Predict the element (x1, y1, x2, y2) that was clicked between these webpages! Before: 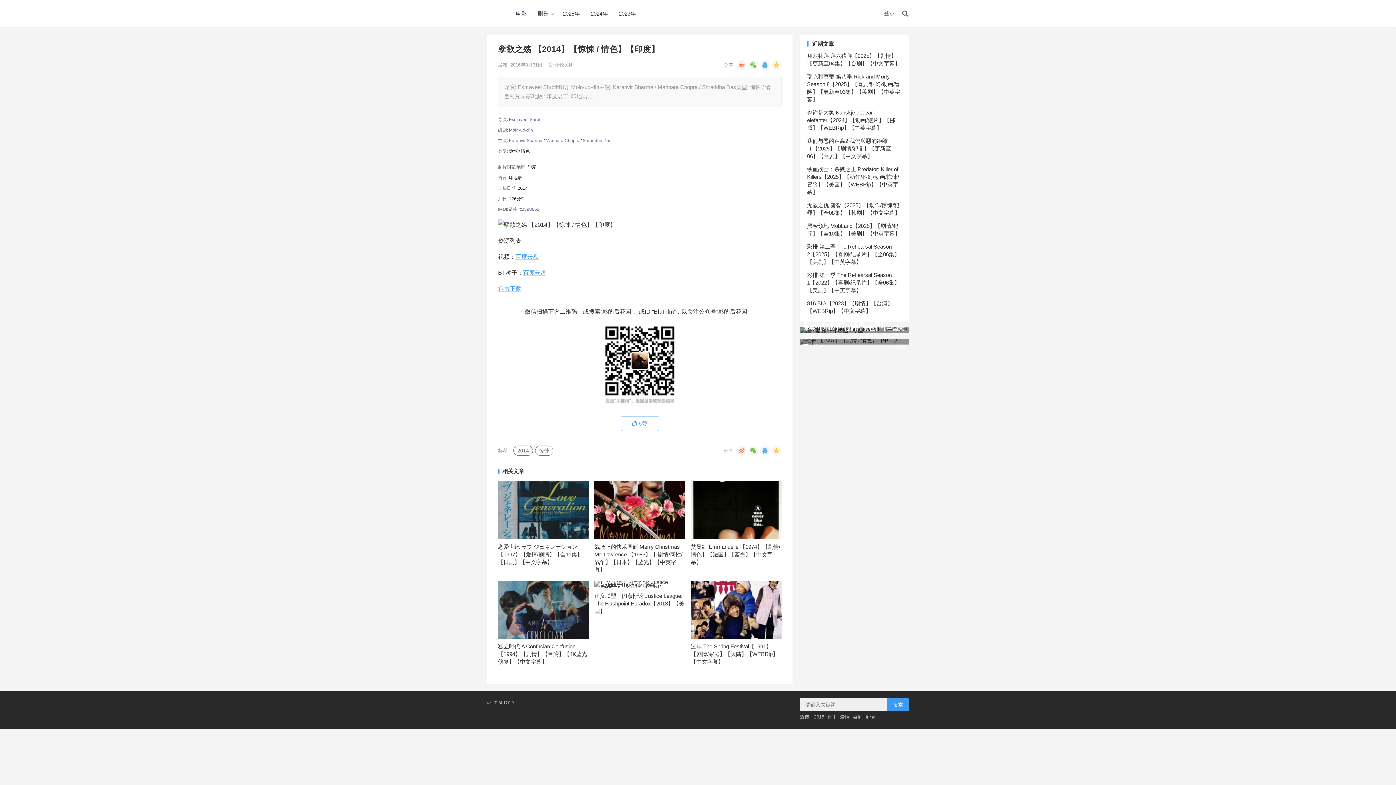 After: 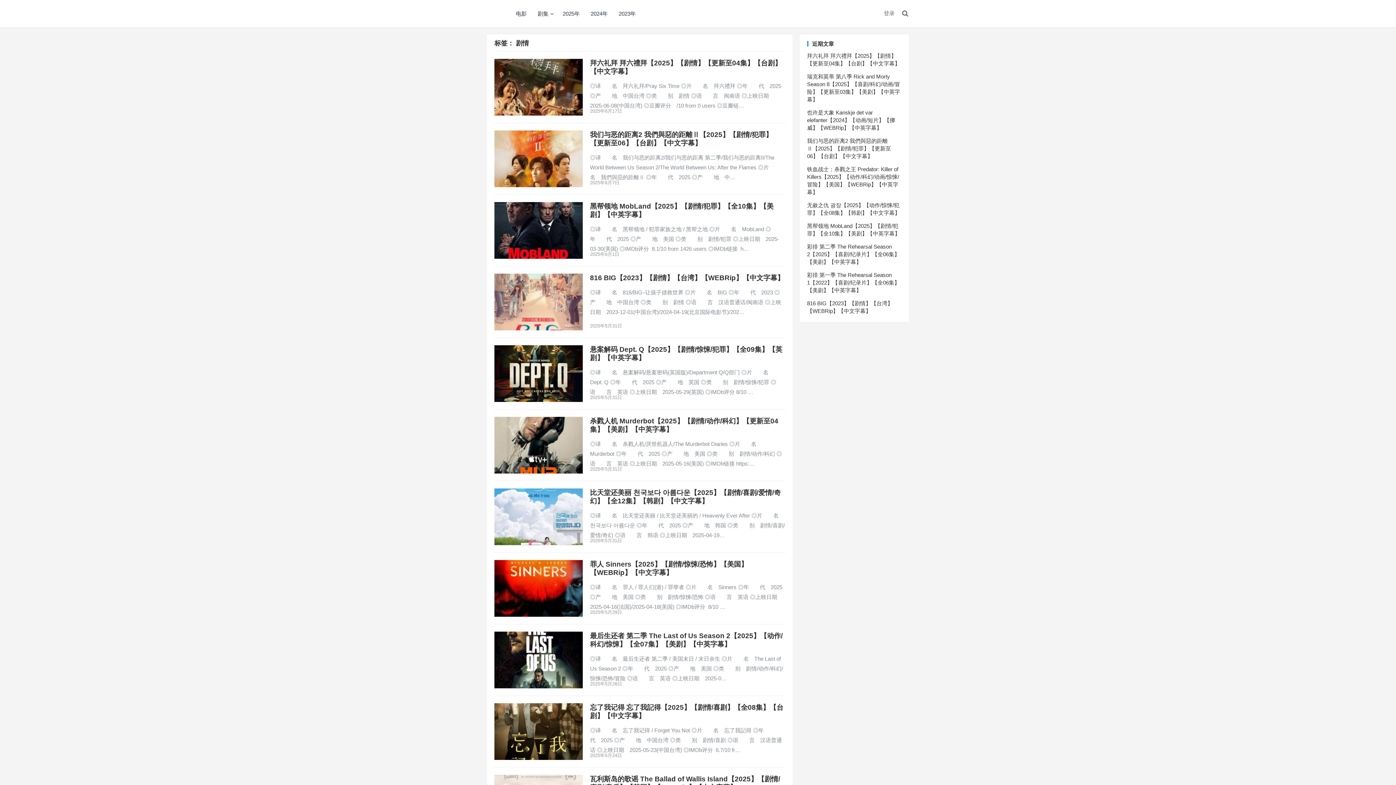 Action: label: 剧情 bbox: (865, 714, 875, 720)